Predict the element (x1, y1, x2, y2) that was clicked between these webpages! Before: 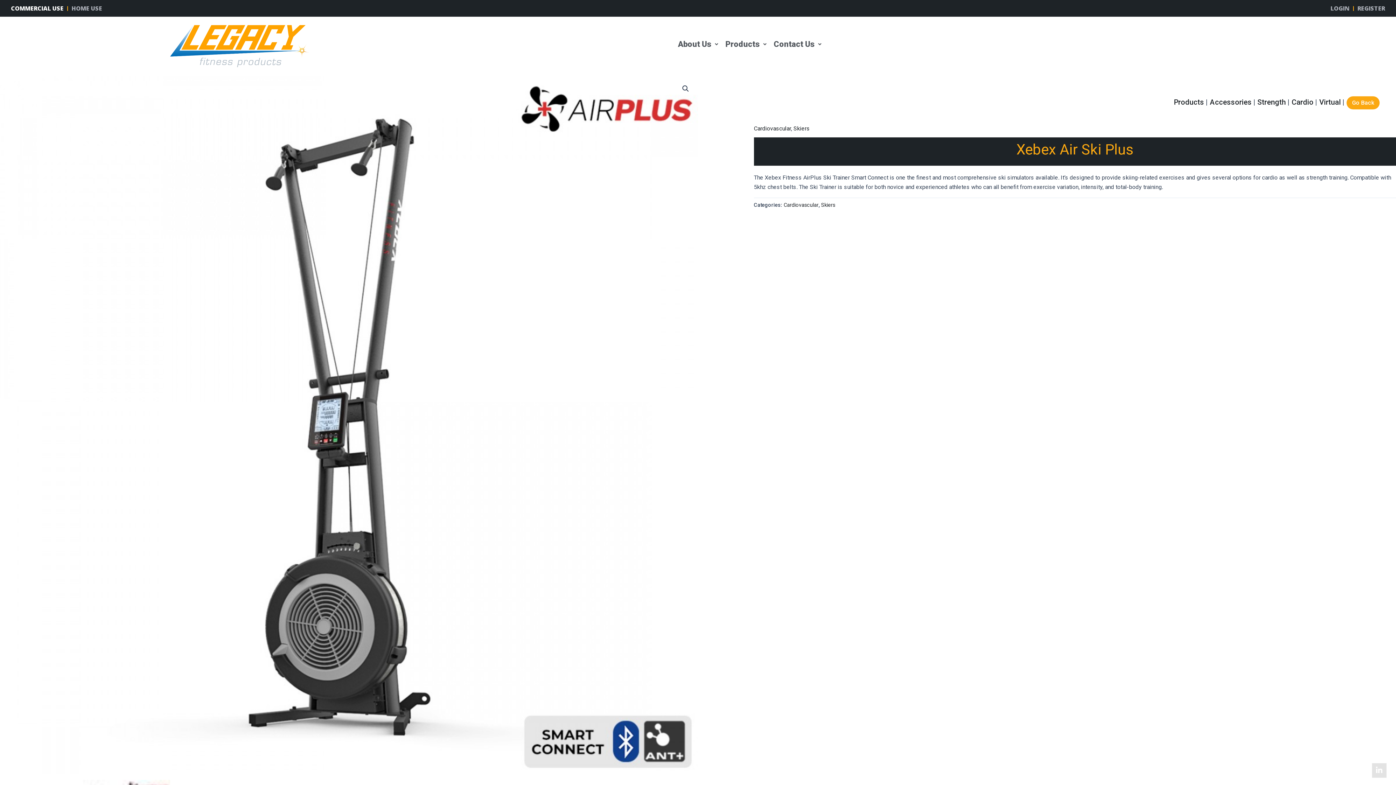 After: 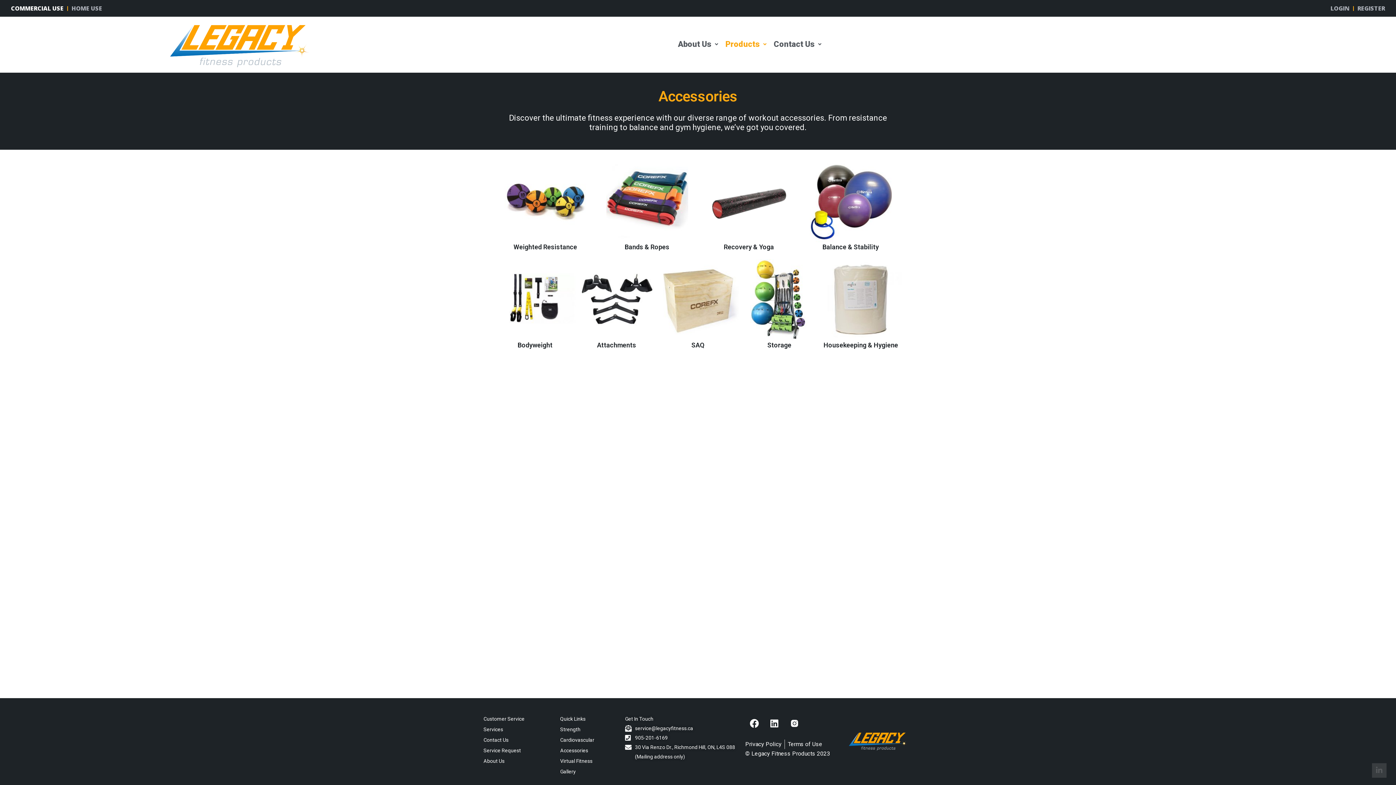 Action: label: Accessories bbox: (1210, 97, 1252, 106)